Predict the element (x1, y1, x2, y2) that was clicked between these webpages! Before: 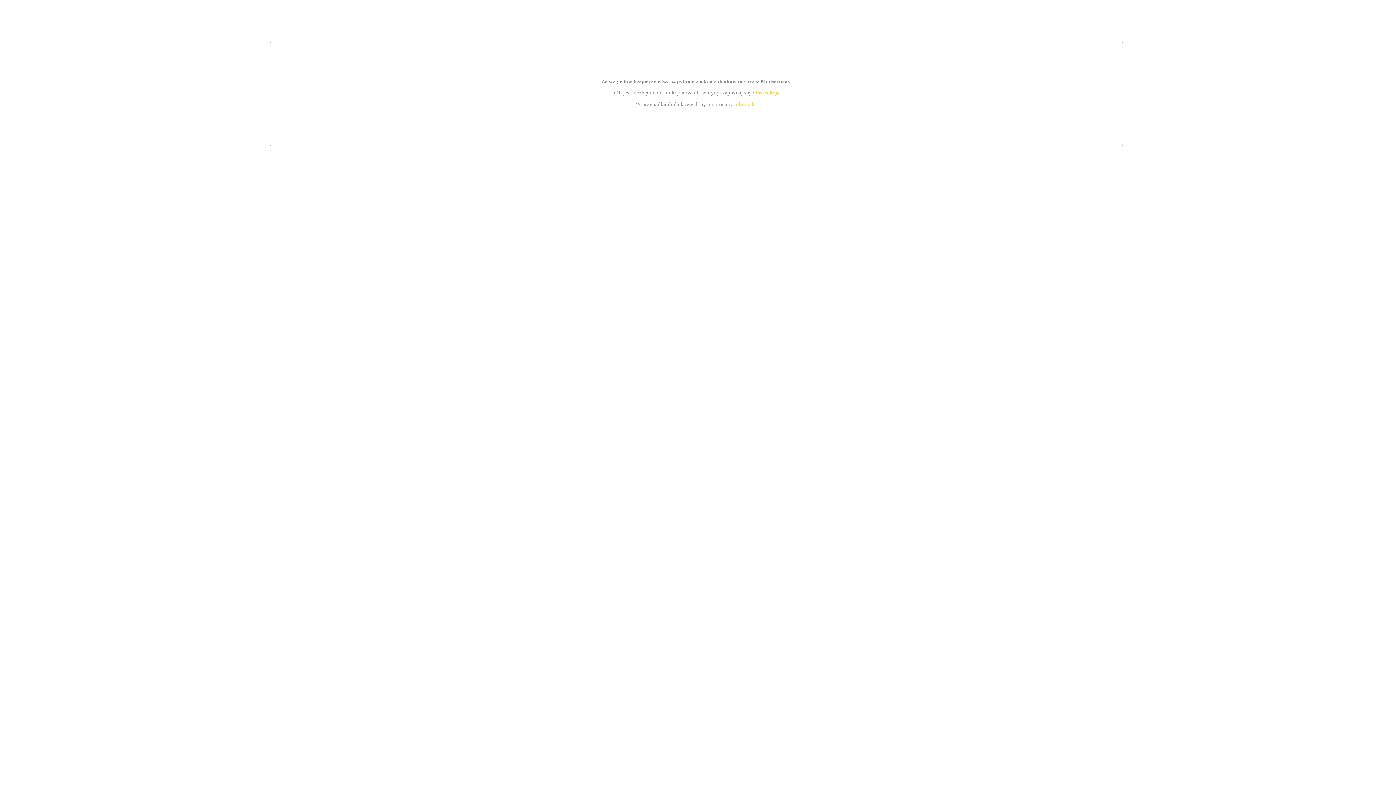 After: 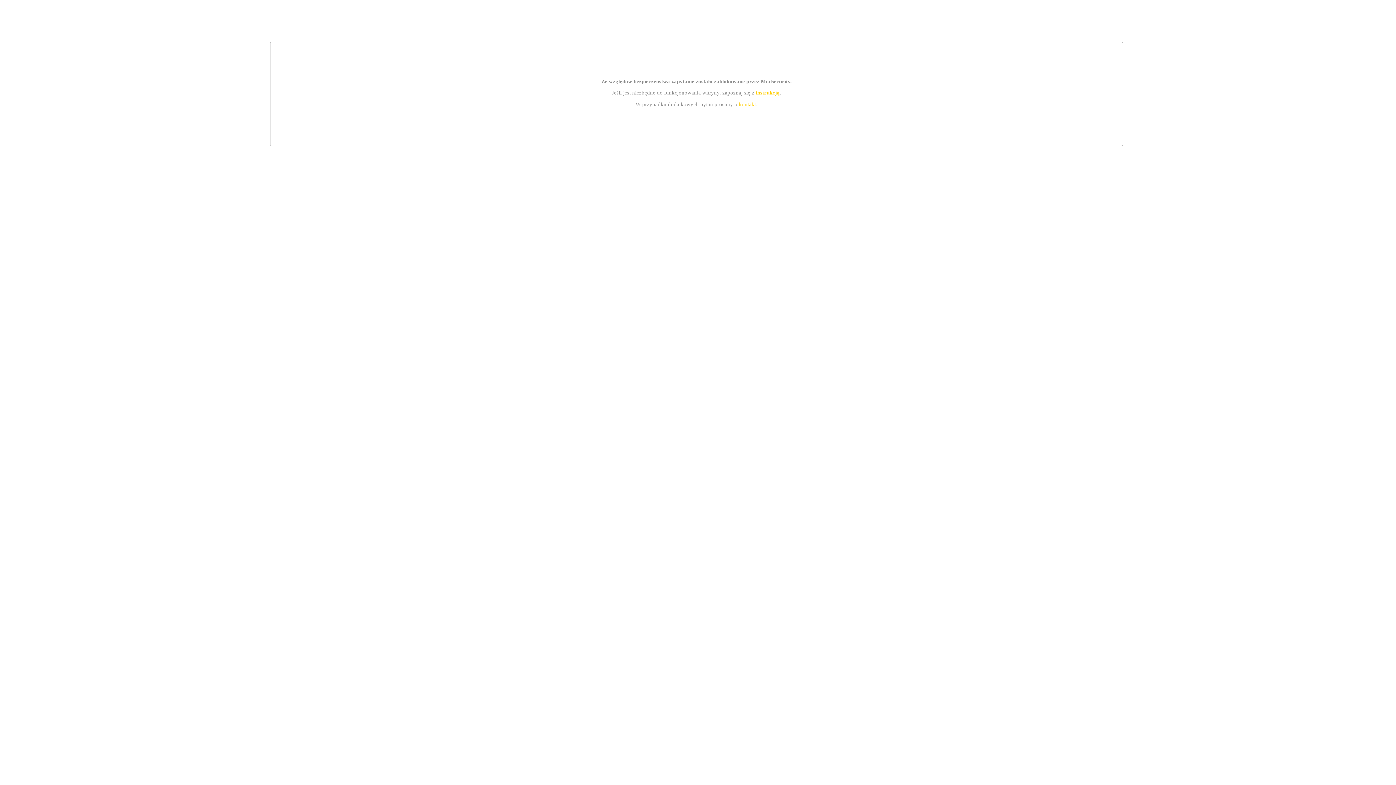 Action: bbox: (739, 101, 756, 107) label: kontakt